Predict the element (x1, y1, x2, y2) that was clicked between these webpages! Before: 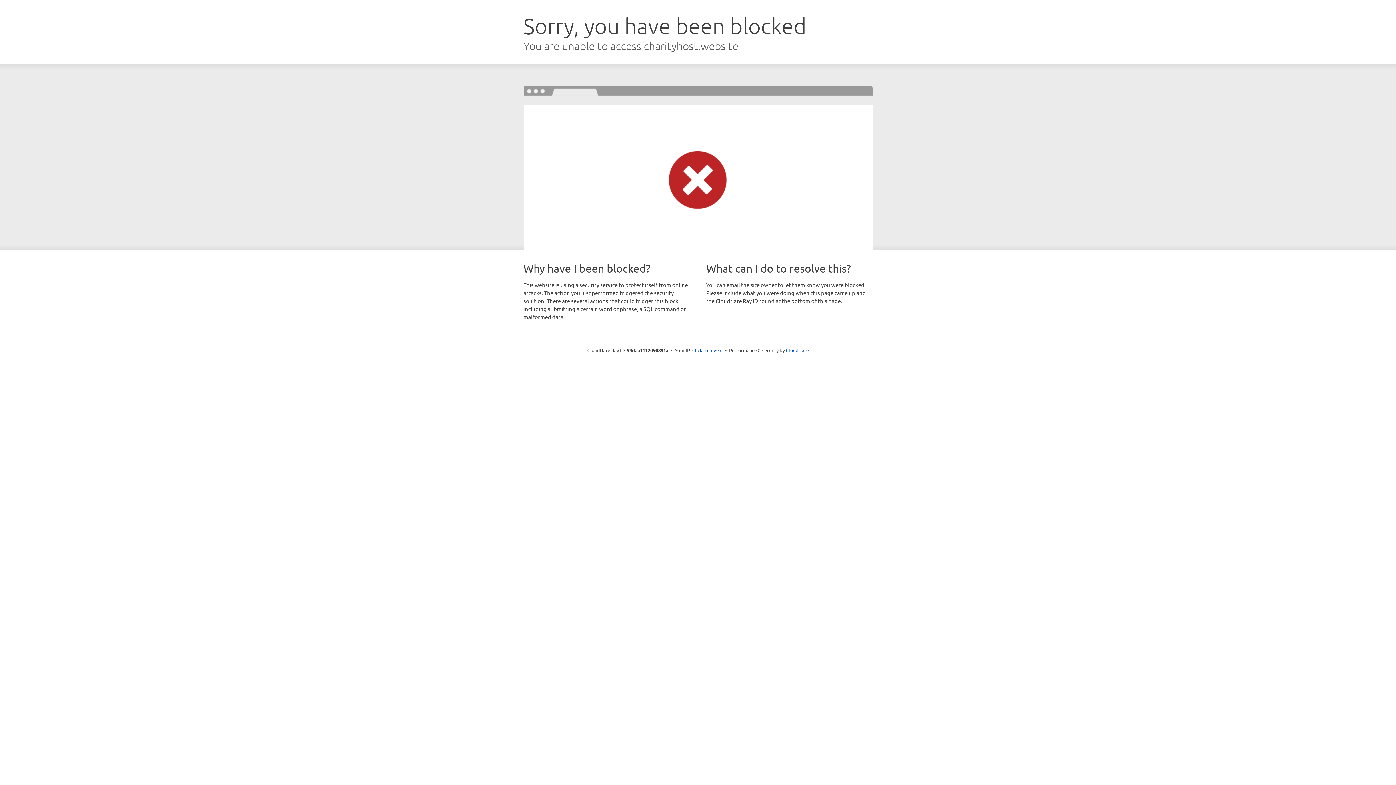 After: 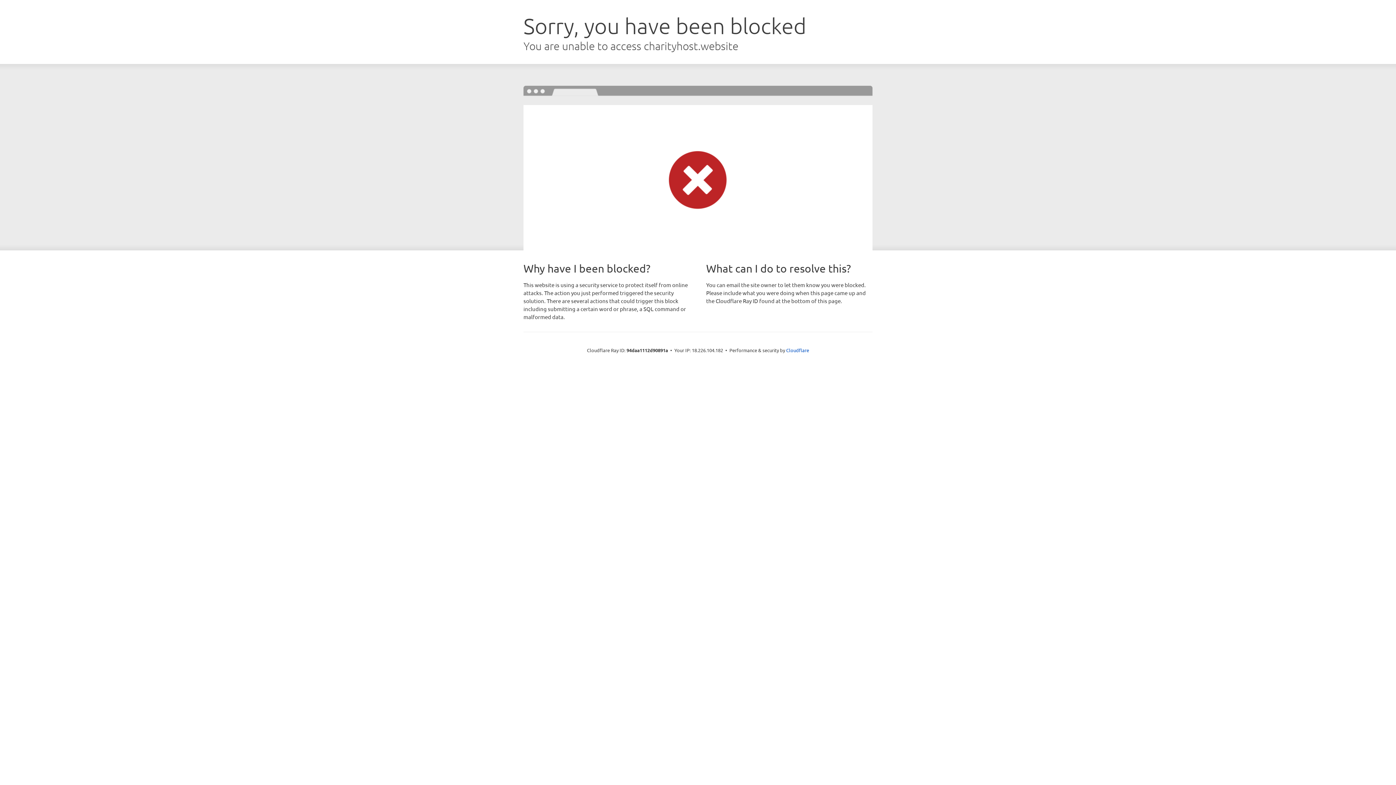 Action: bbox: (692, 346, 722, 353) label: Click to reveal